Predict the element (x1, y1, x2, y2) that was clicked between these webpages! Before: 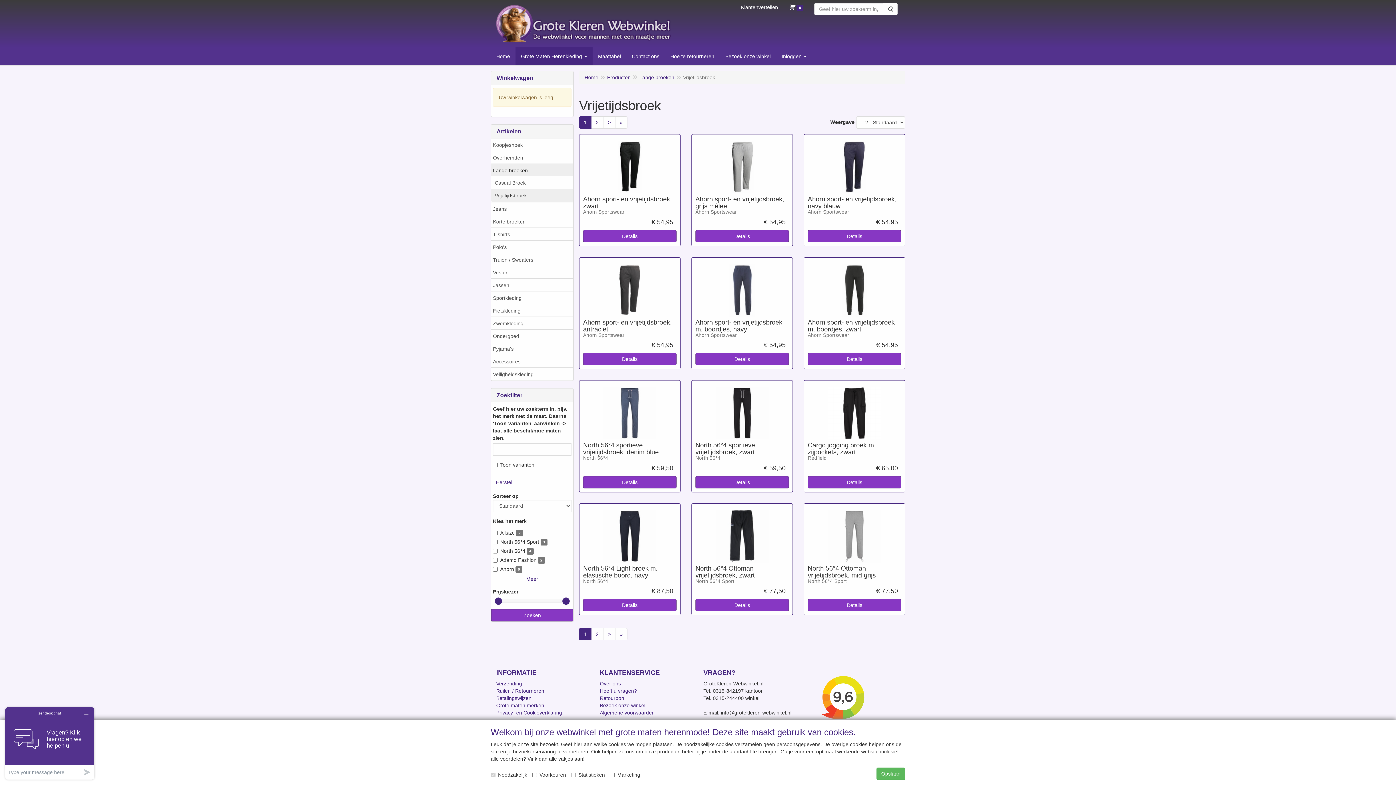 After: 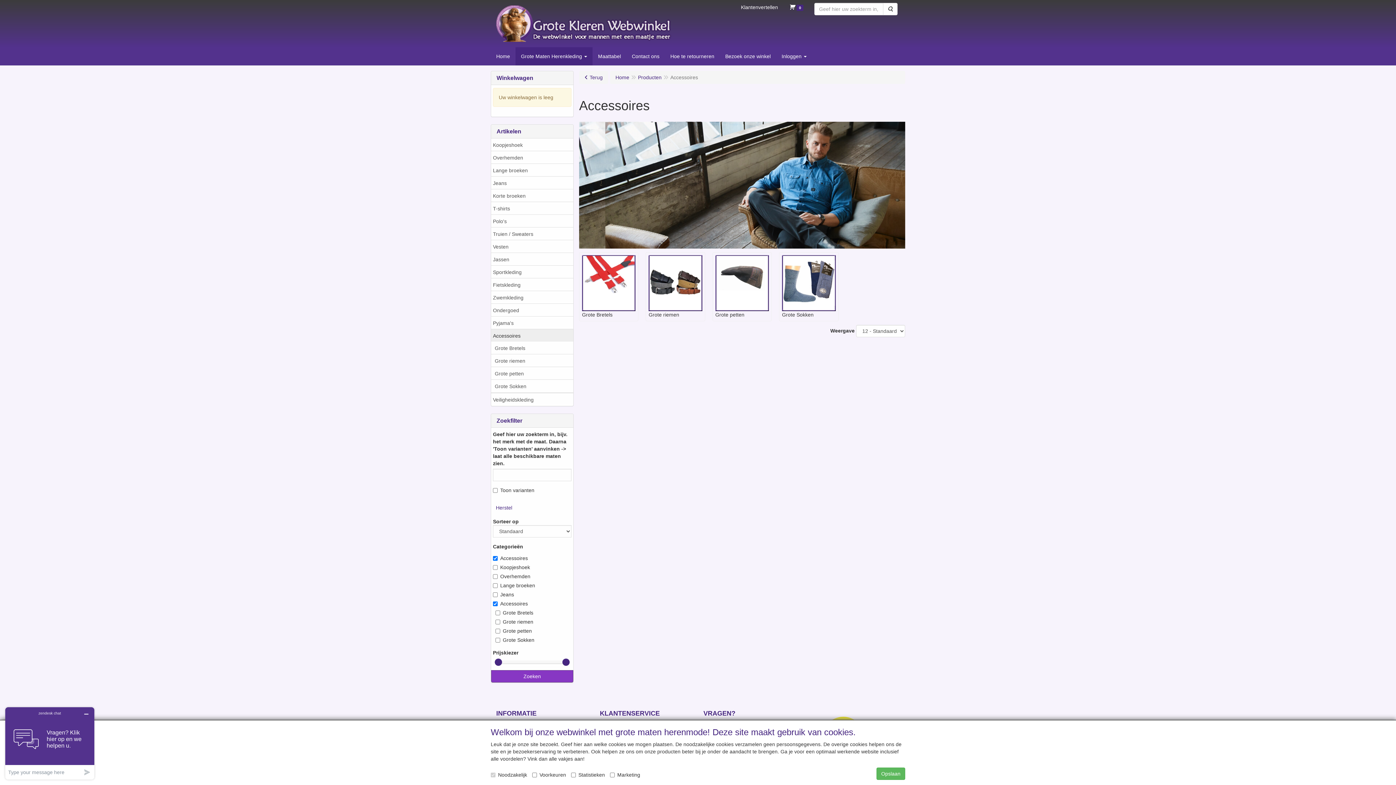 Action: bbox: (491, 354, 573, 368) label: Accessoires